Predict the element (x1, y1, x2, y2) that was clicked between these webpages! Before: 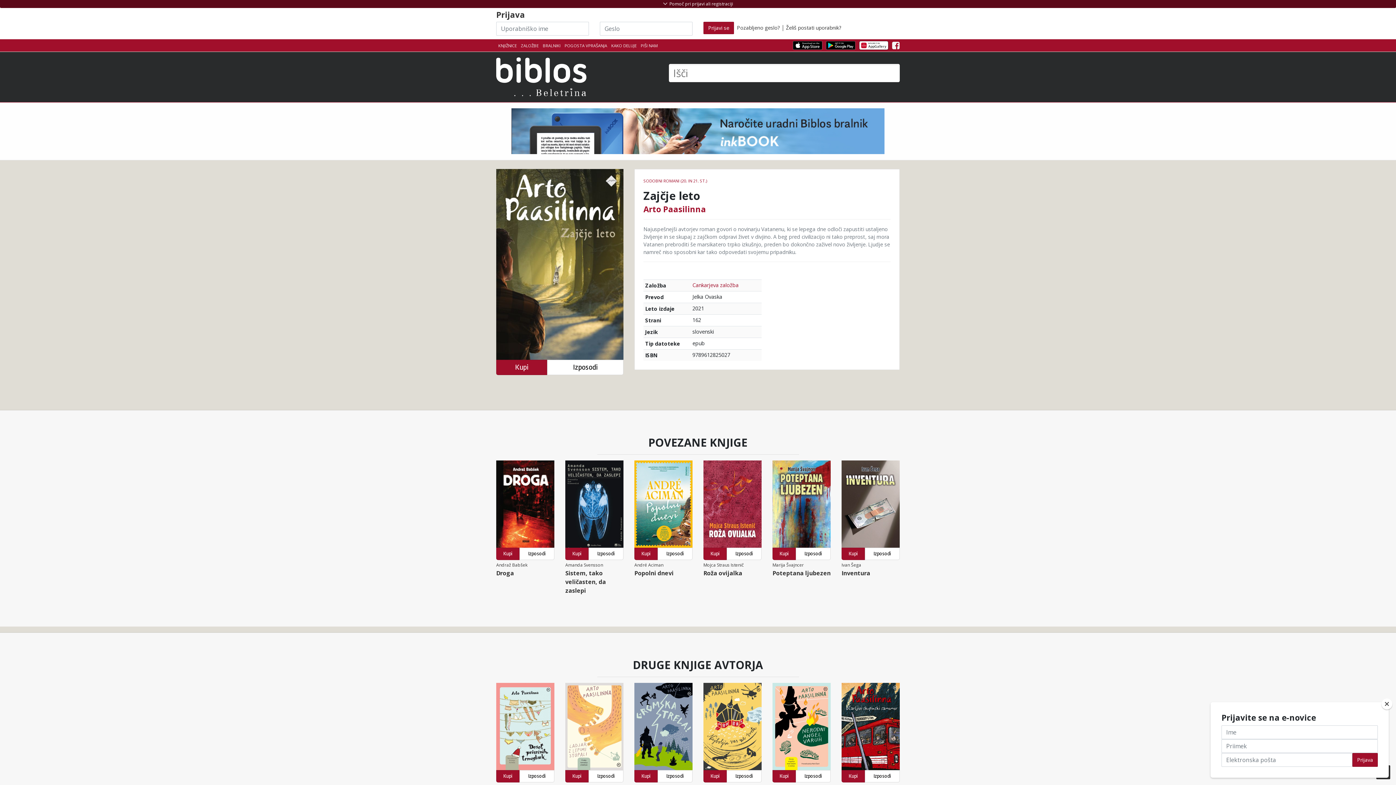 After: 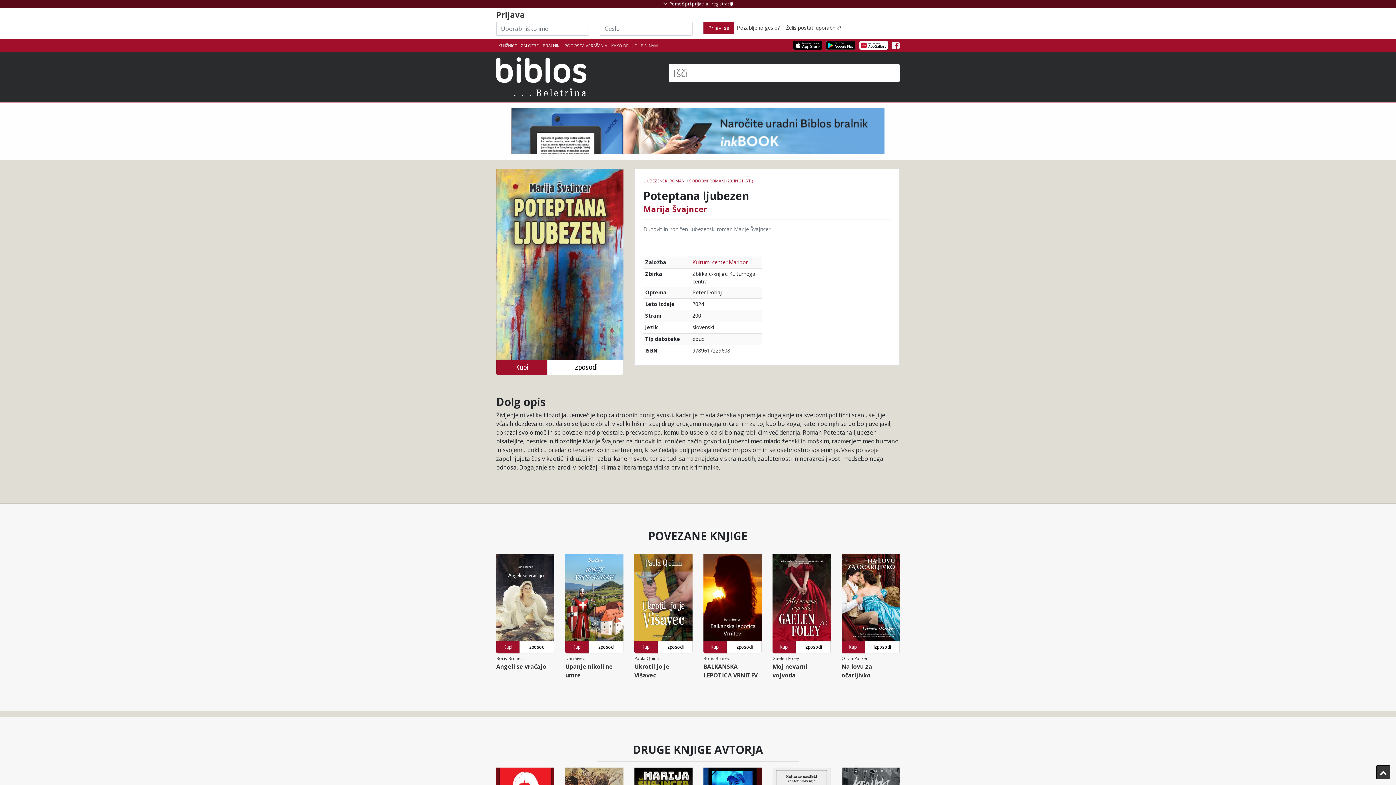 Action: label: Marija Švajncer
Poteptana ljubezen bbox: (772, 547, 830, 577)